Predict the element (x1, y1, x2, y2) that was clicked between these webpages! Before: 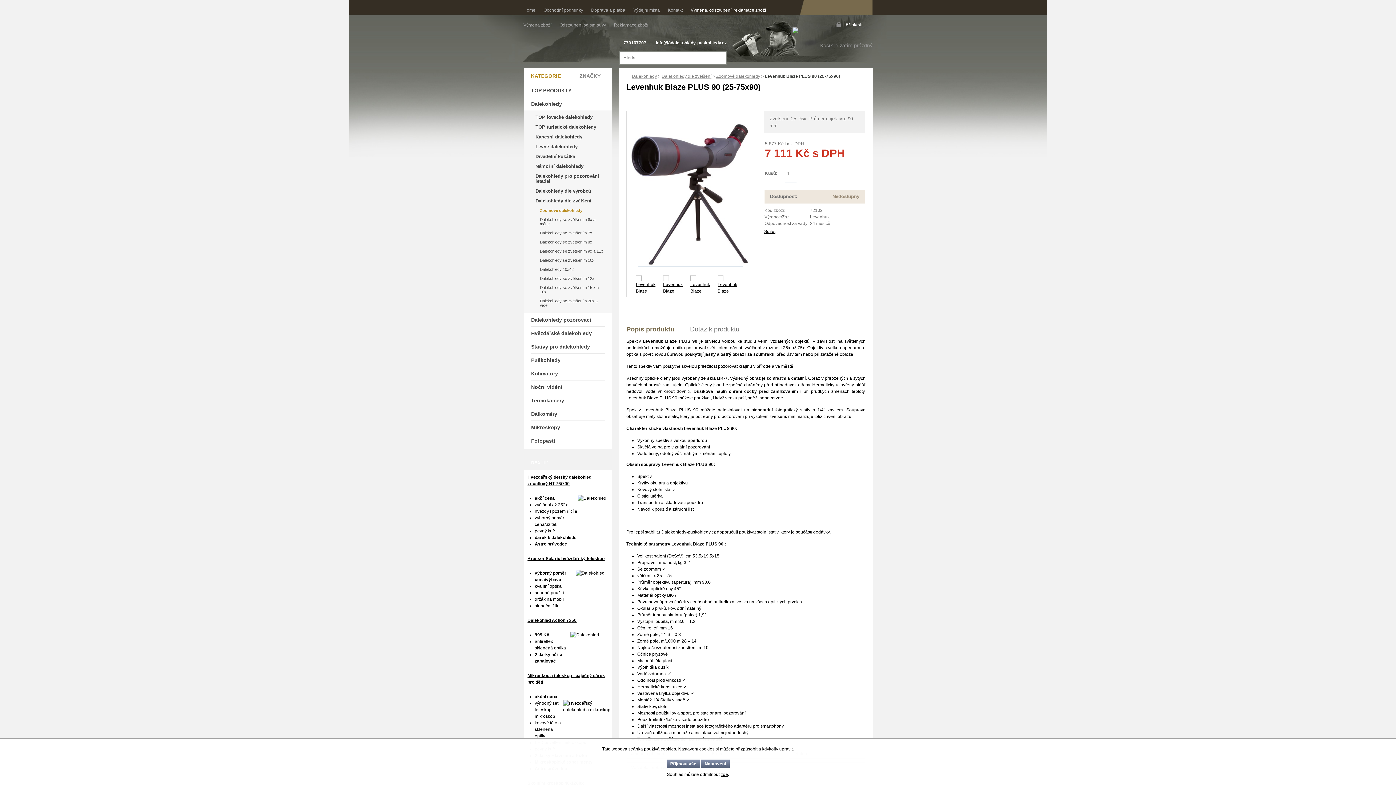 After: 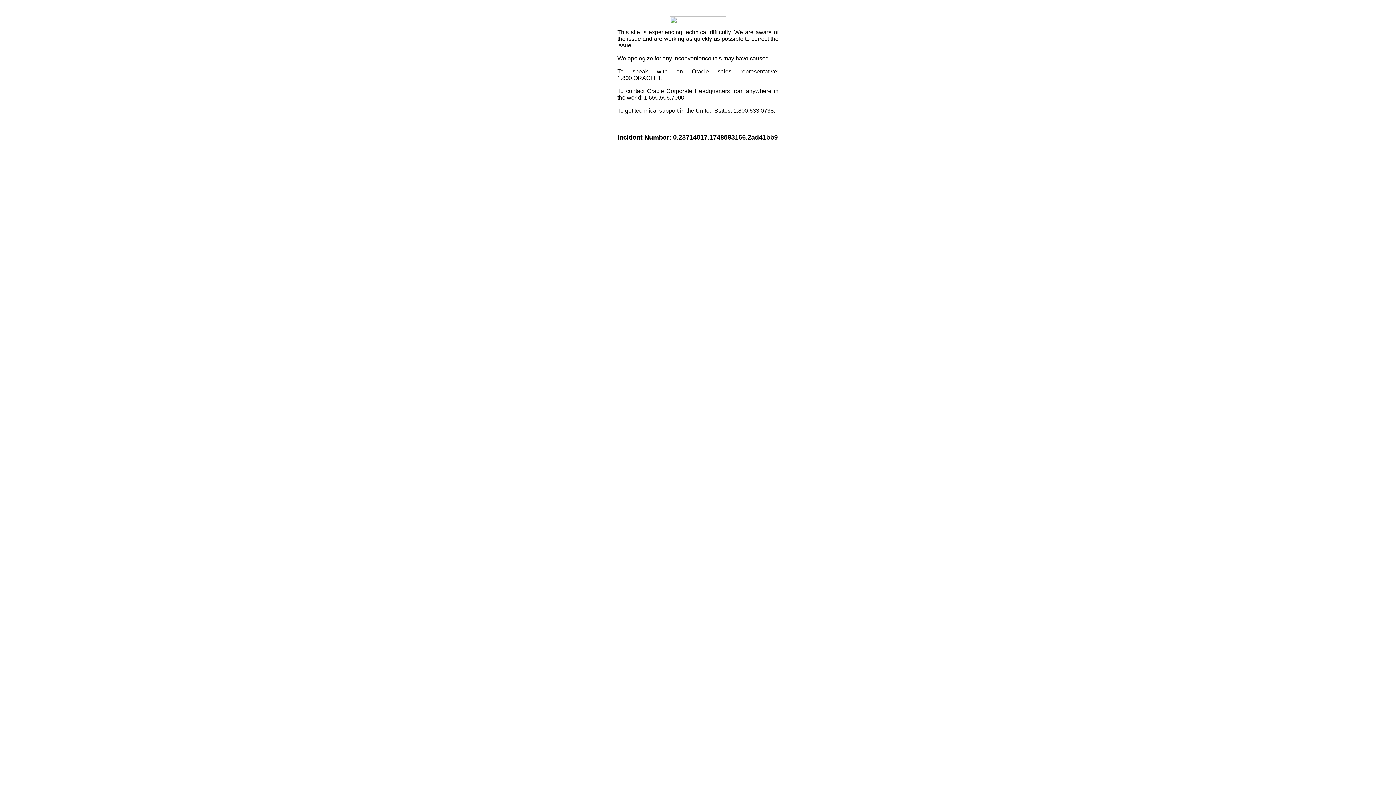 Action: label: Sdílet bbox: (764, 229, 775, 234)